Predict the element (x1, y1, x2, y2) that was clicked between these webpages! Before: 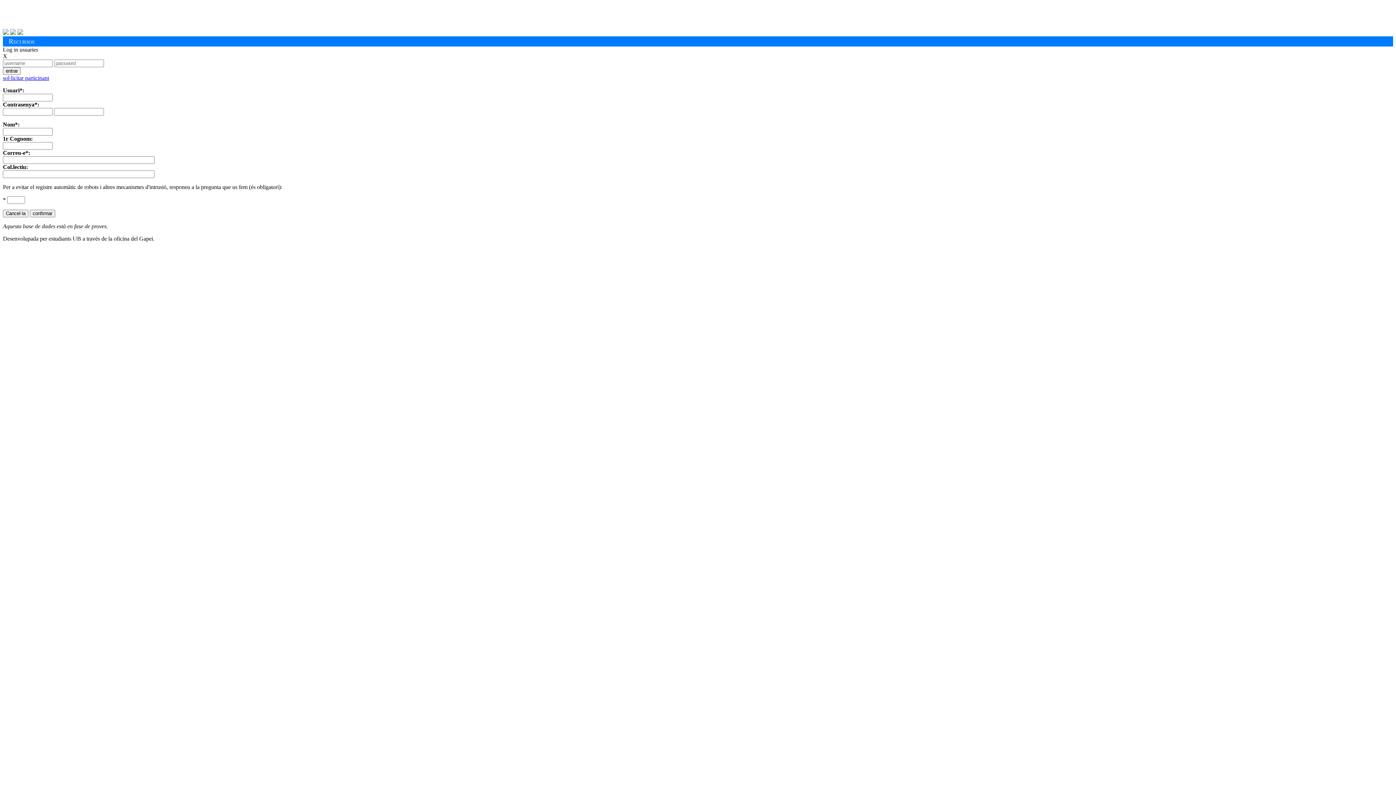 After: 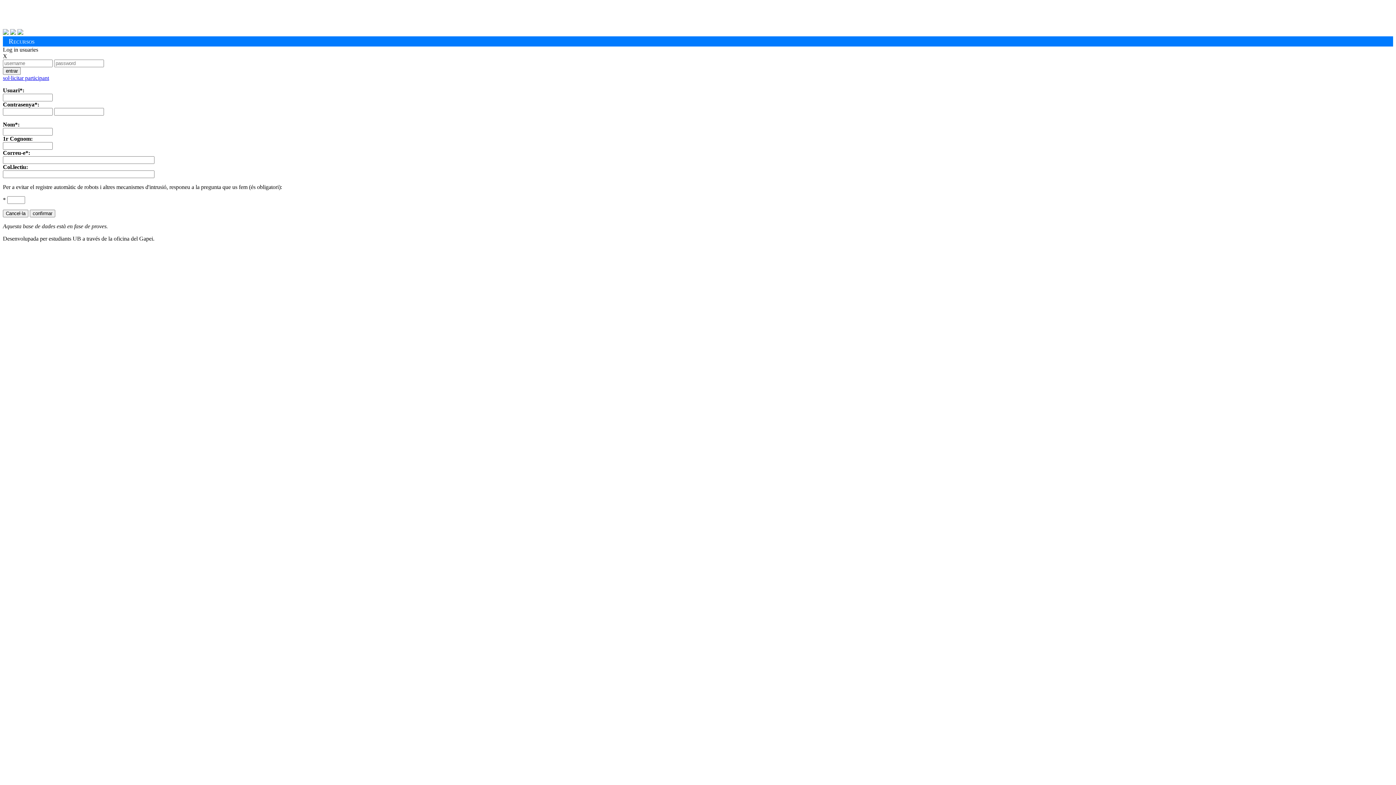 Action: bbox: (10, 29, 16, 35)